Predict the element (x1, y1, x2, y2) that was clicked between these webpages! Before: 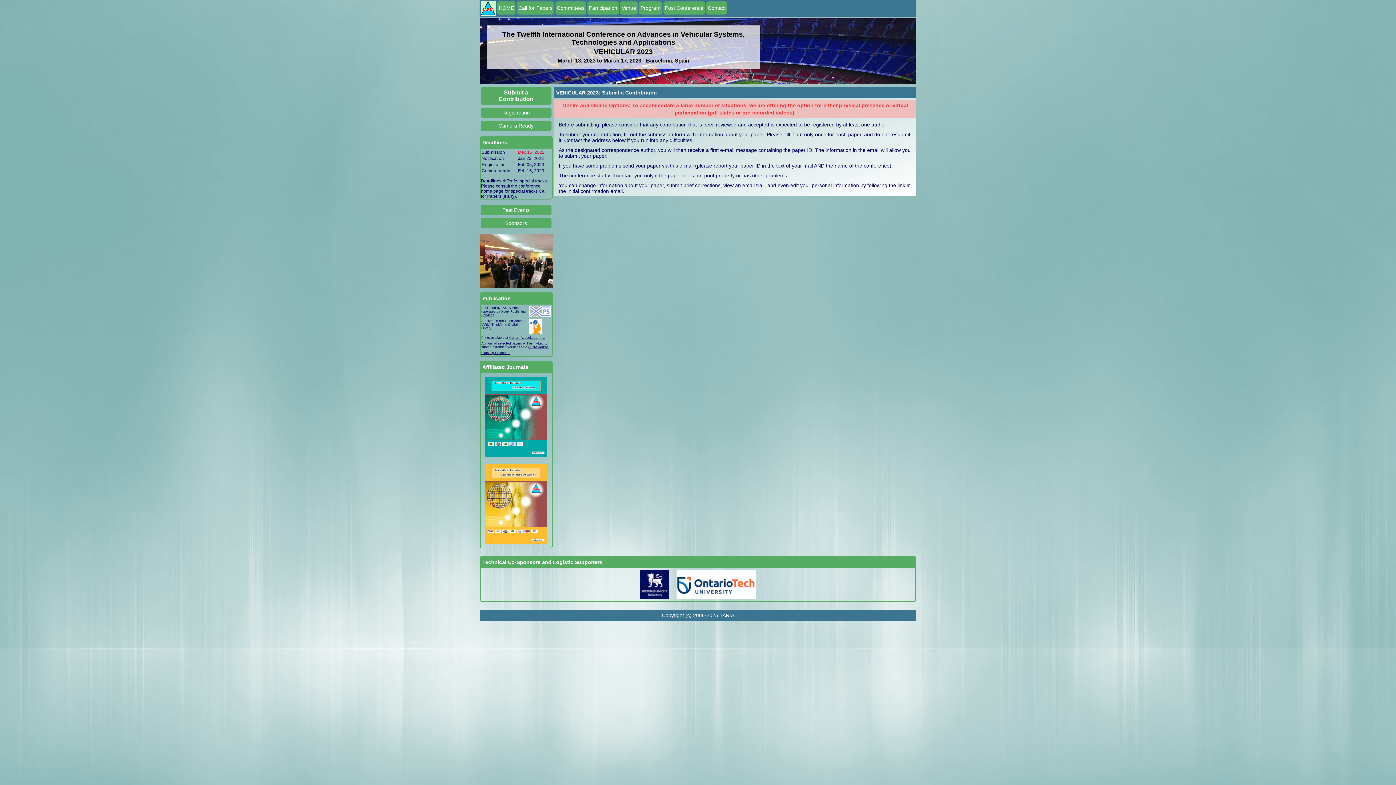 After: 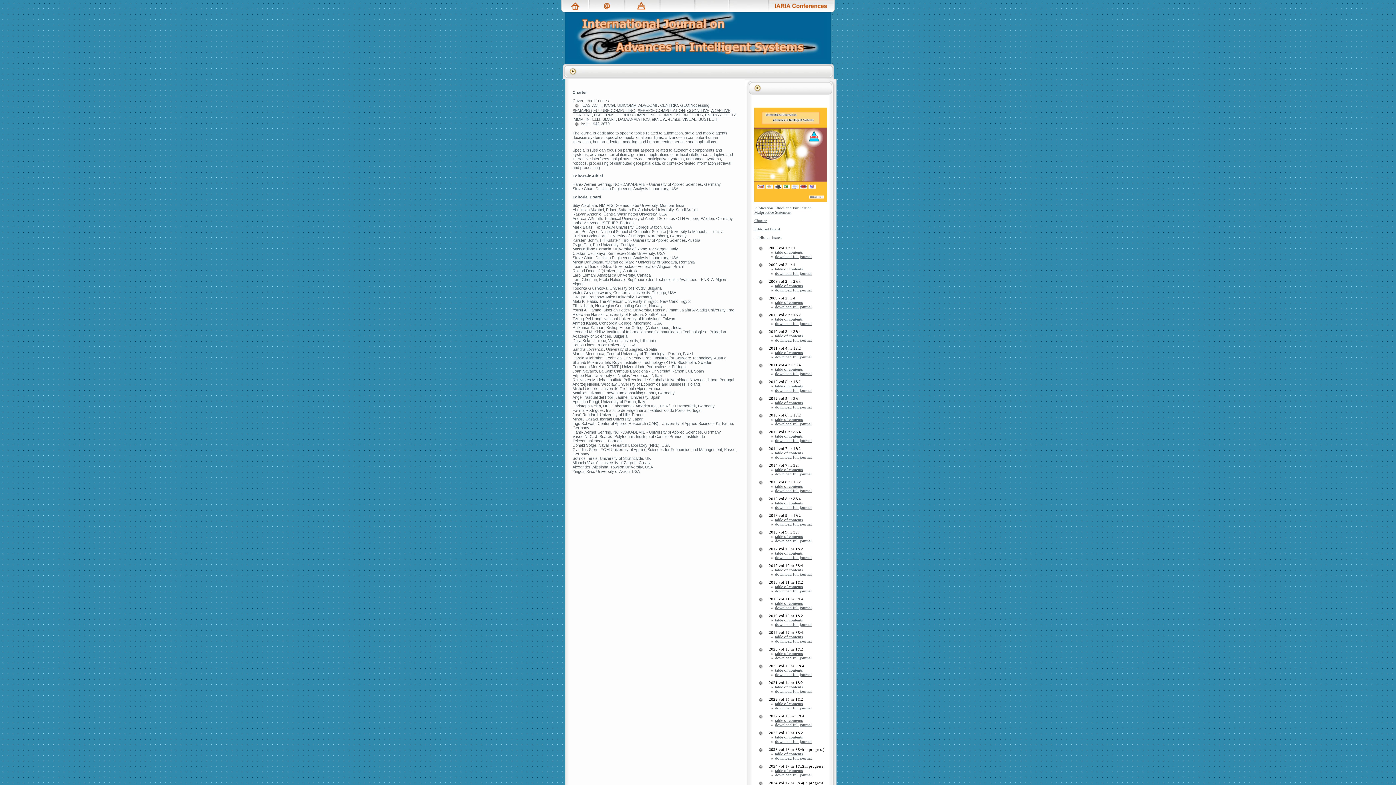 Action: bbox: (483, 543, 549, 549)